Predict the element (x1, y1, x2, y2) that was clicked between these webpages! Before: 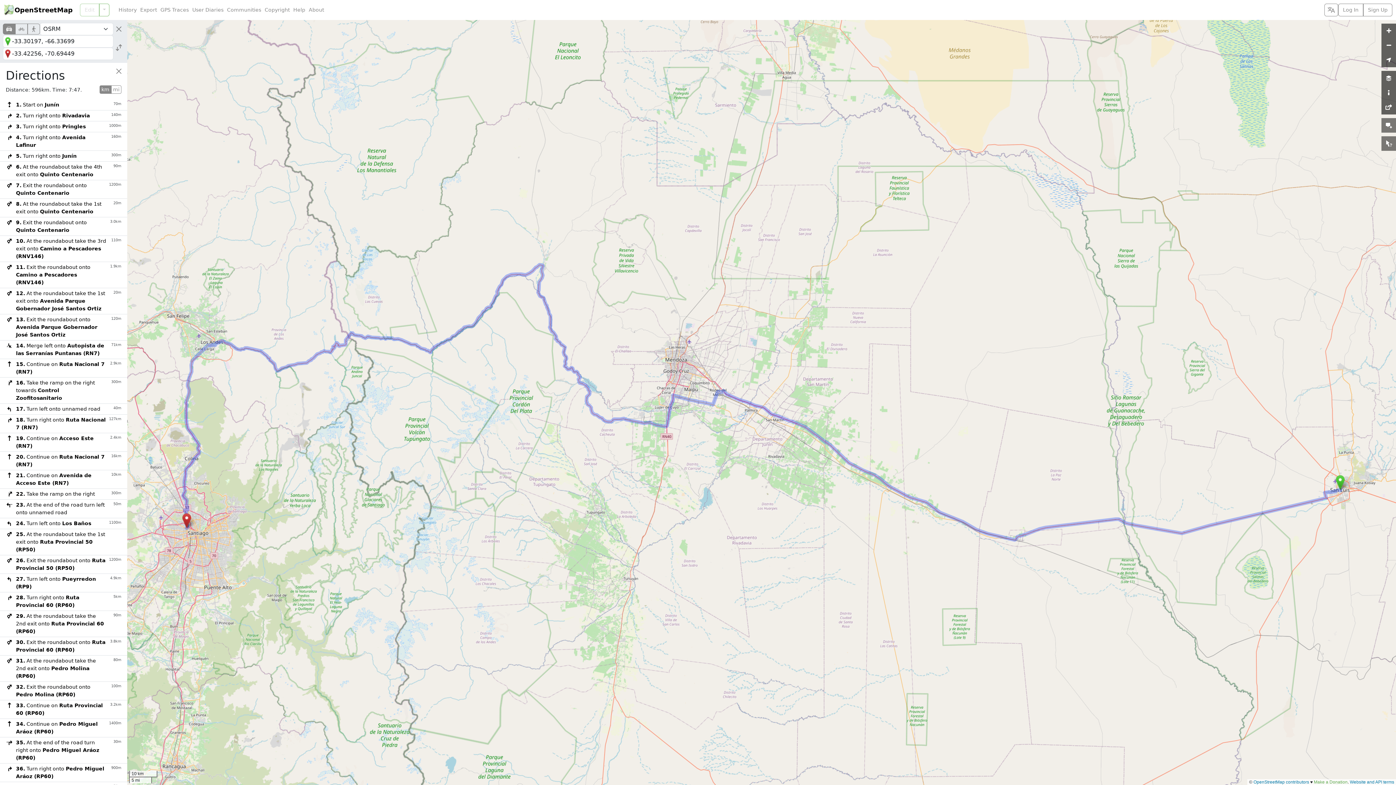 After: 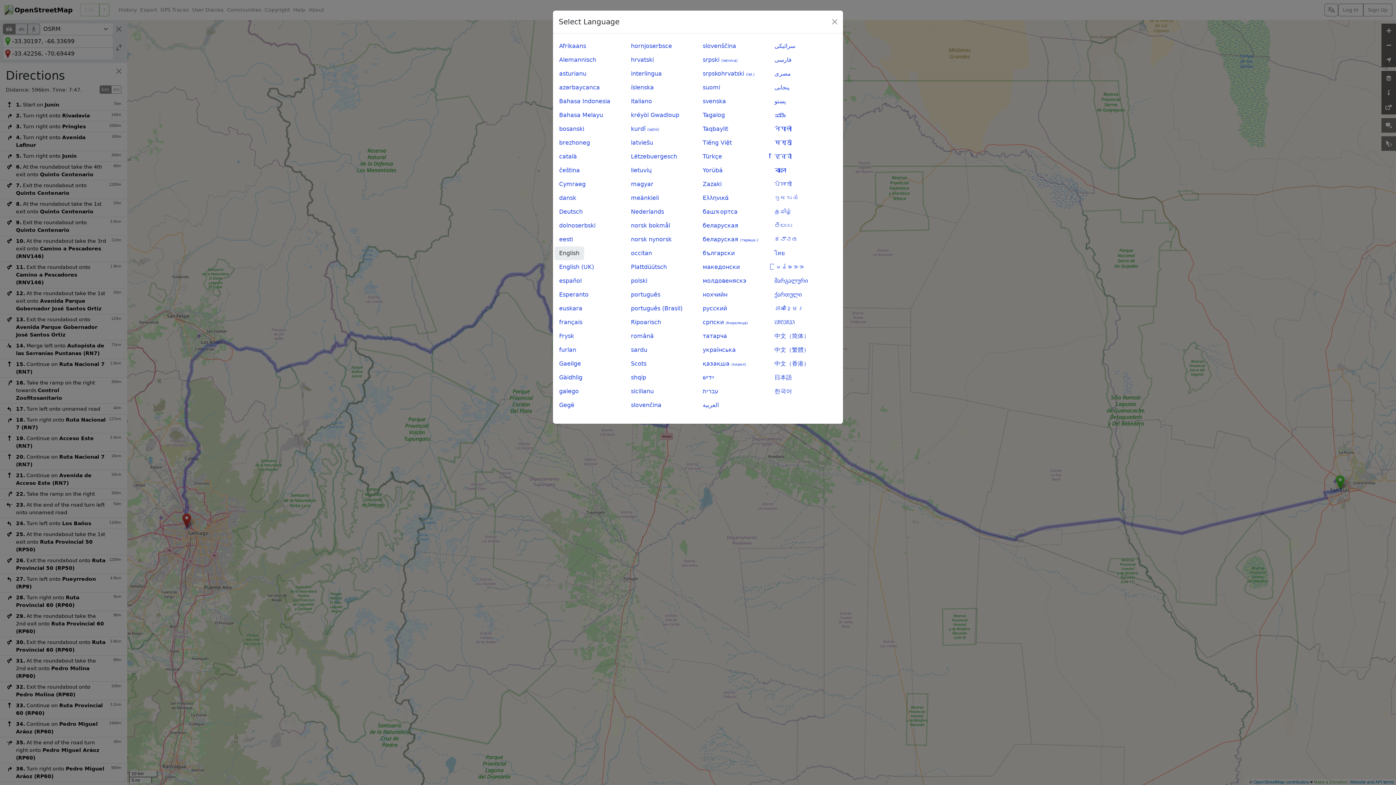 Action: bbox: (1324, 3, 1338, 16)